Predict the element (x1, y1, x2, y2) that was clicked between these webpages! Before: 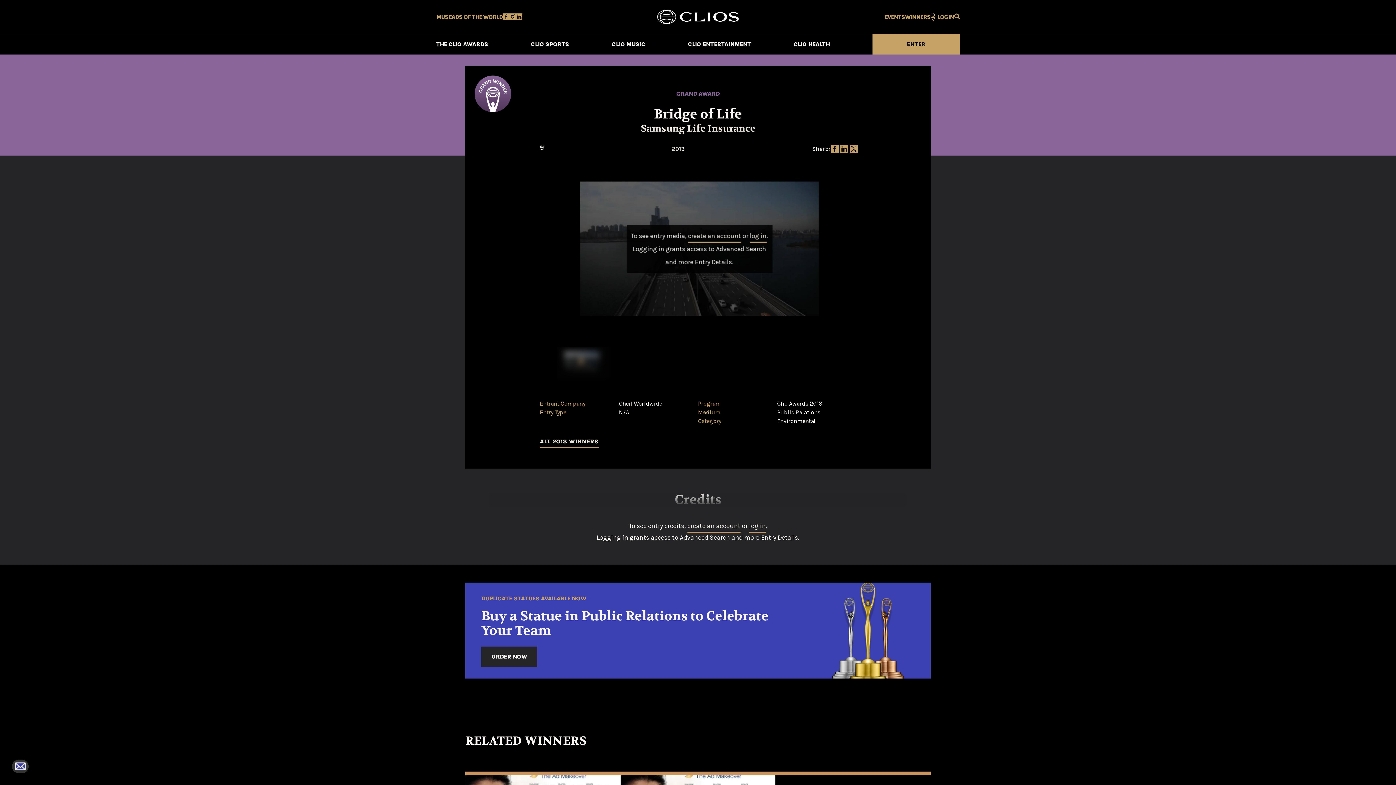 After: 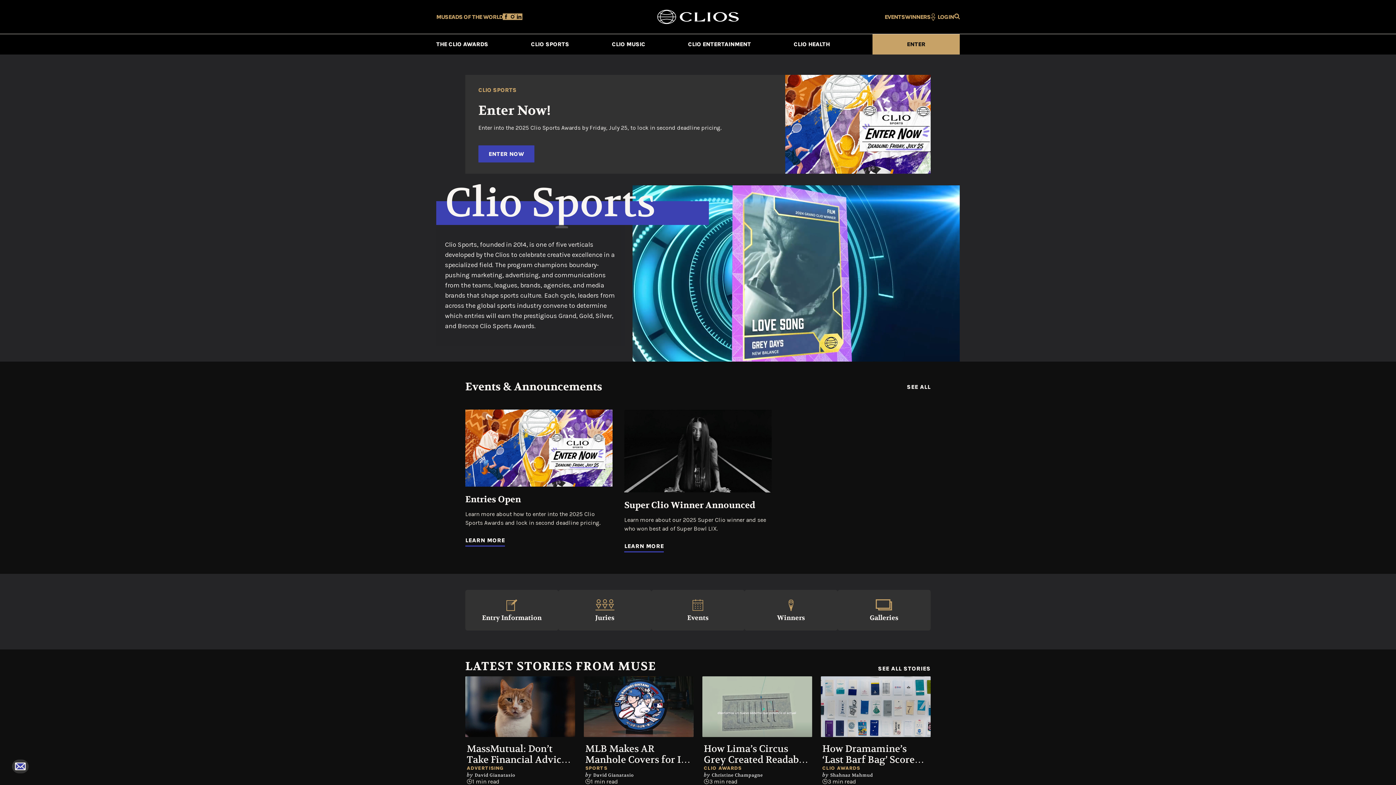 Action: bbox: (531, 34, 569, 54) label: CLIO SPORTS